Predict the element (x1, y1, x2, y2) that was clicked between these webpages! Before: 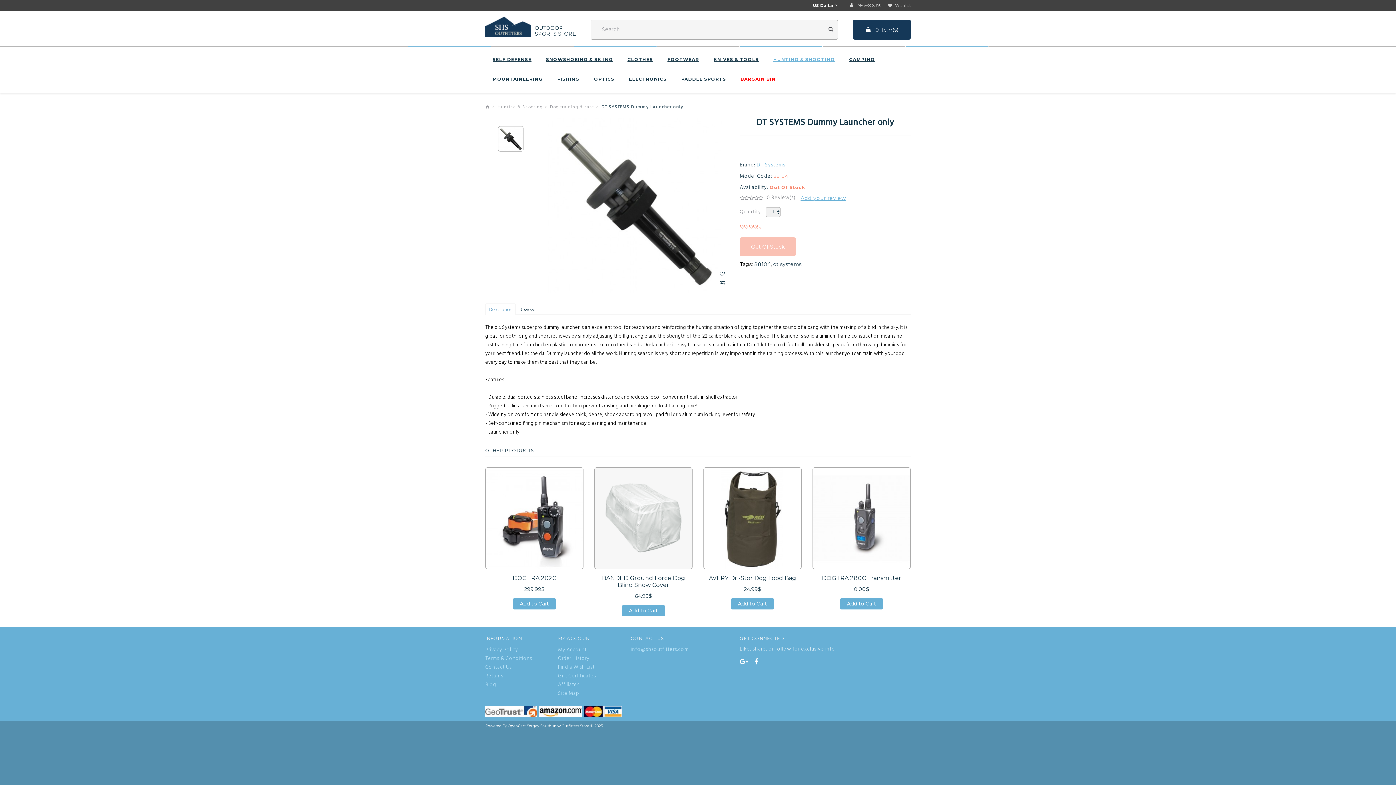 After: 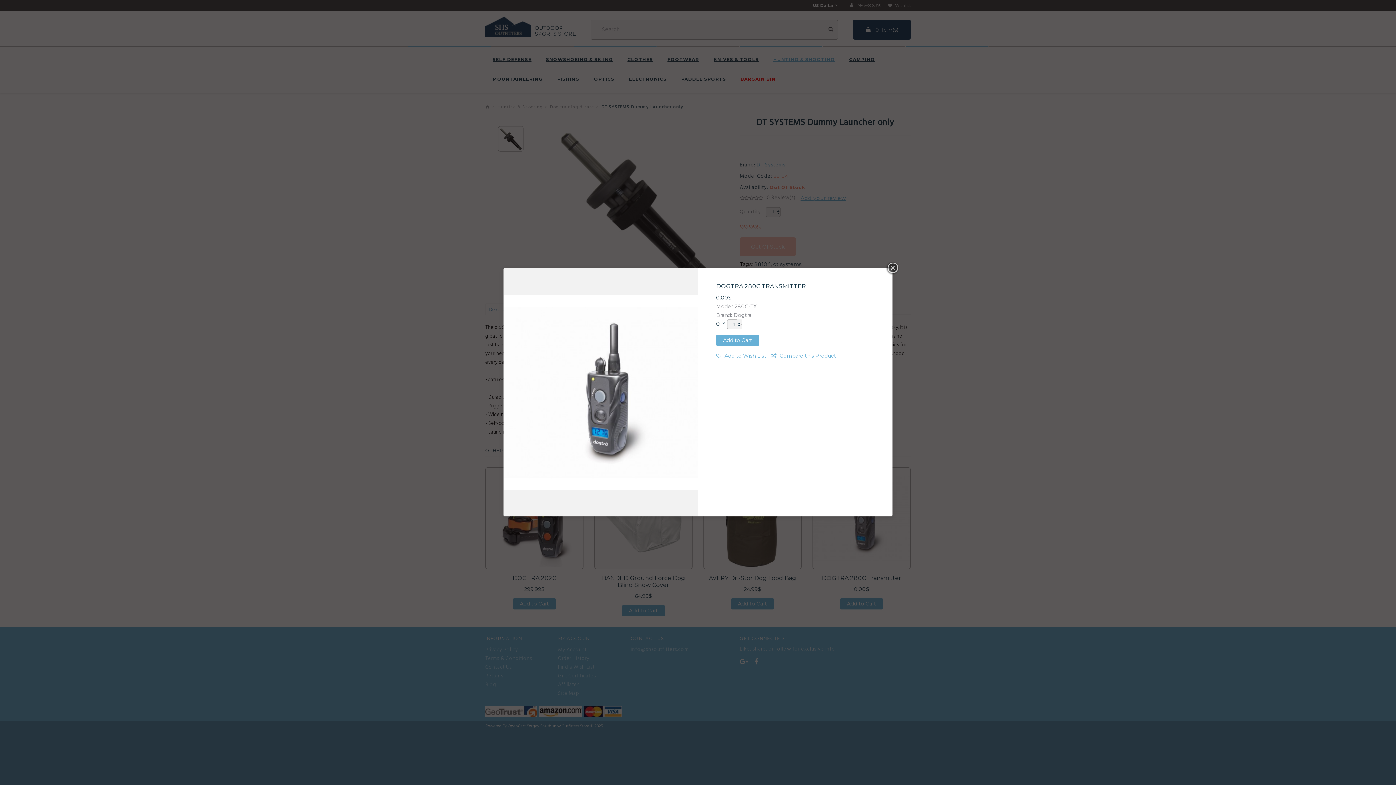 Action: bbox: (893, 548, 901, 555)